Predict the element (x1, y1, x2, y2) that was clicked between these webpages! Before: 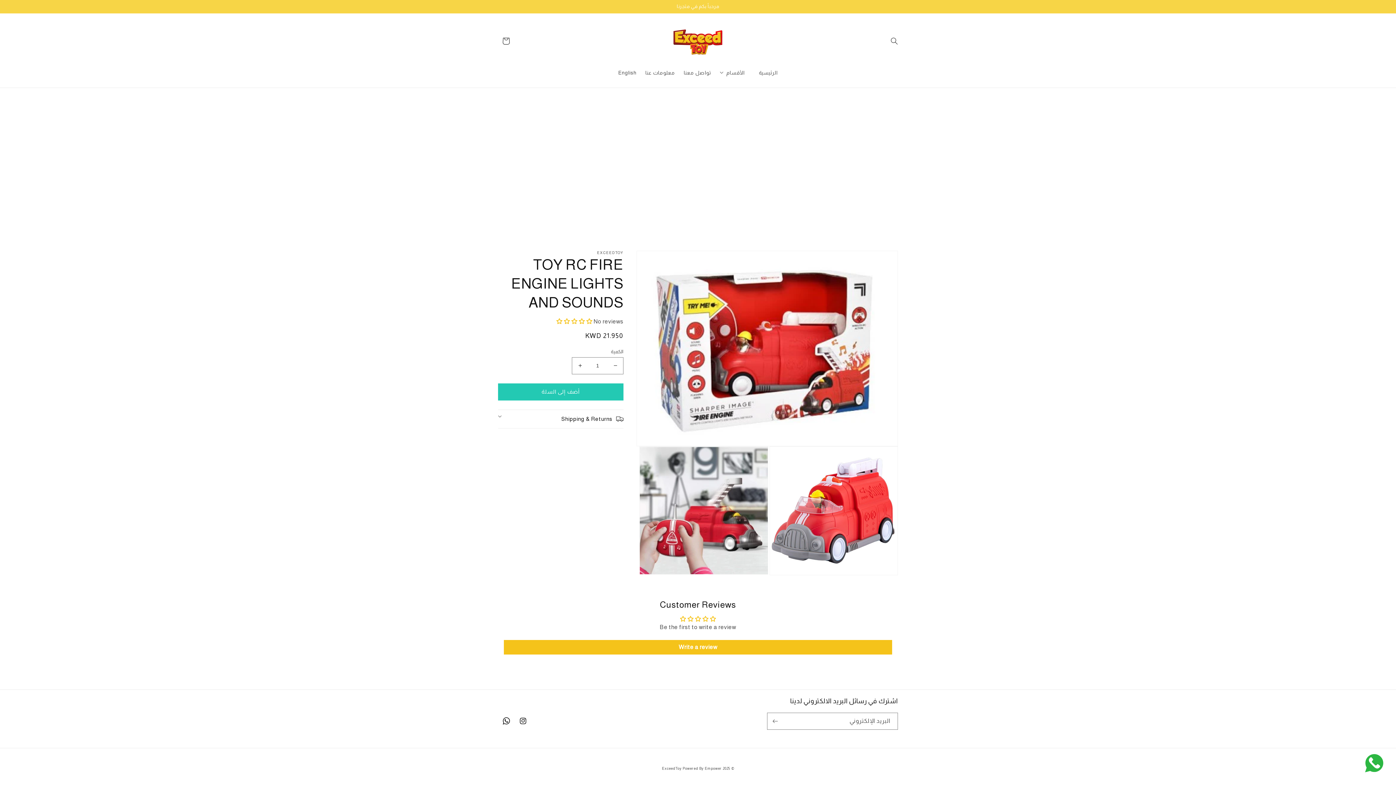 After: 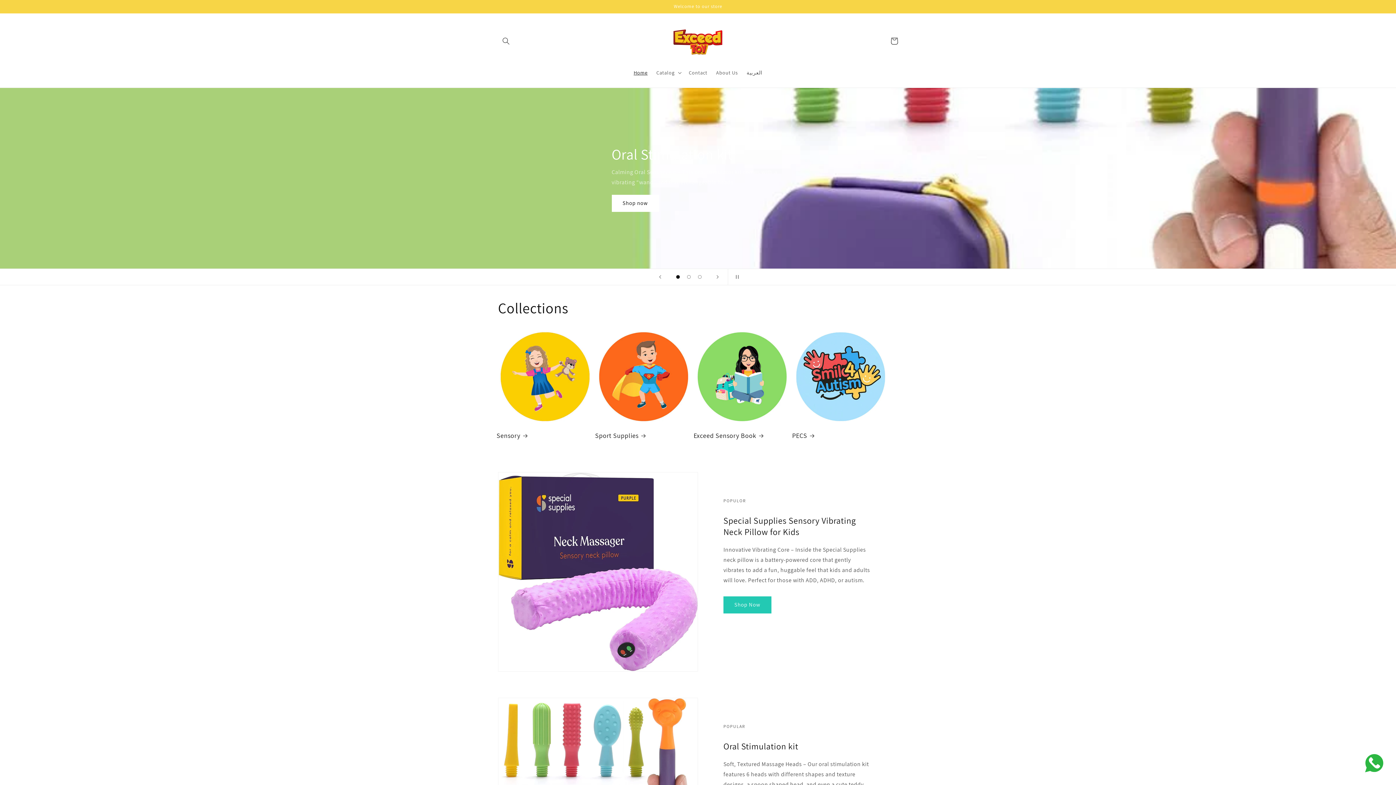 Action: label: English bbox: (614, 64, 641, 80)